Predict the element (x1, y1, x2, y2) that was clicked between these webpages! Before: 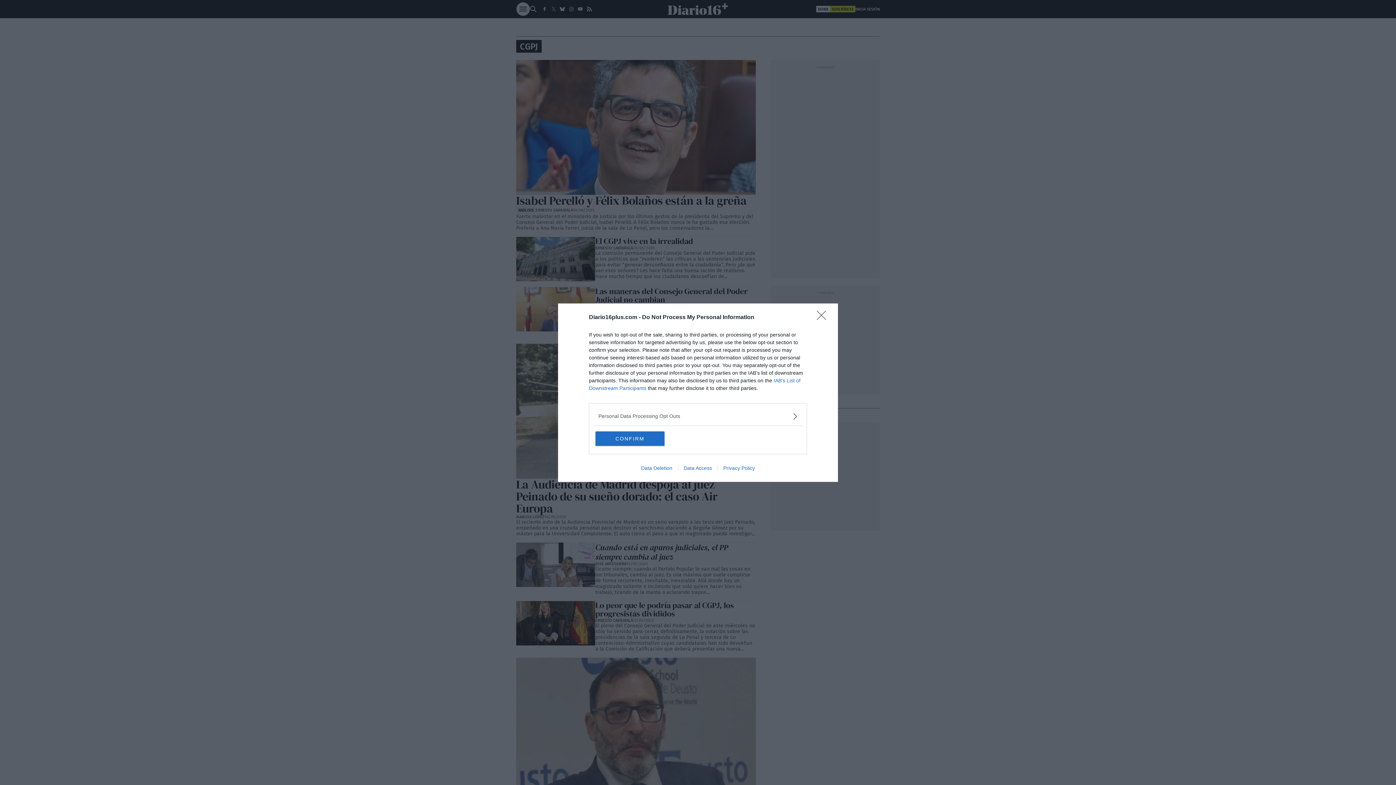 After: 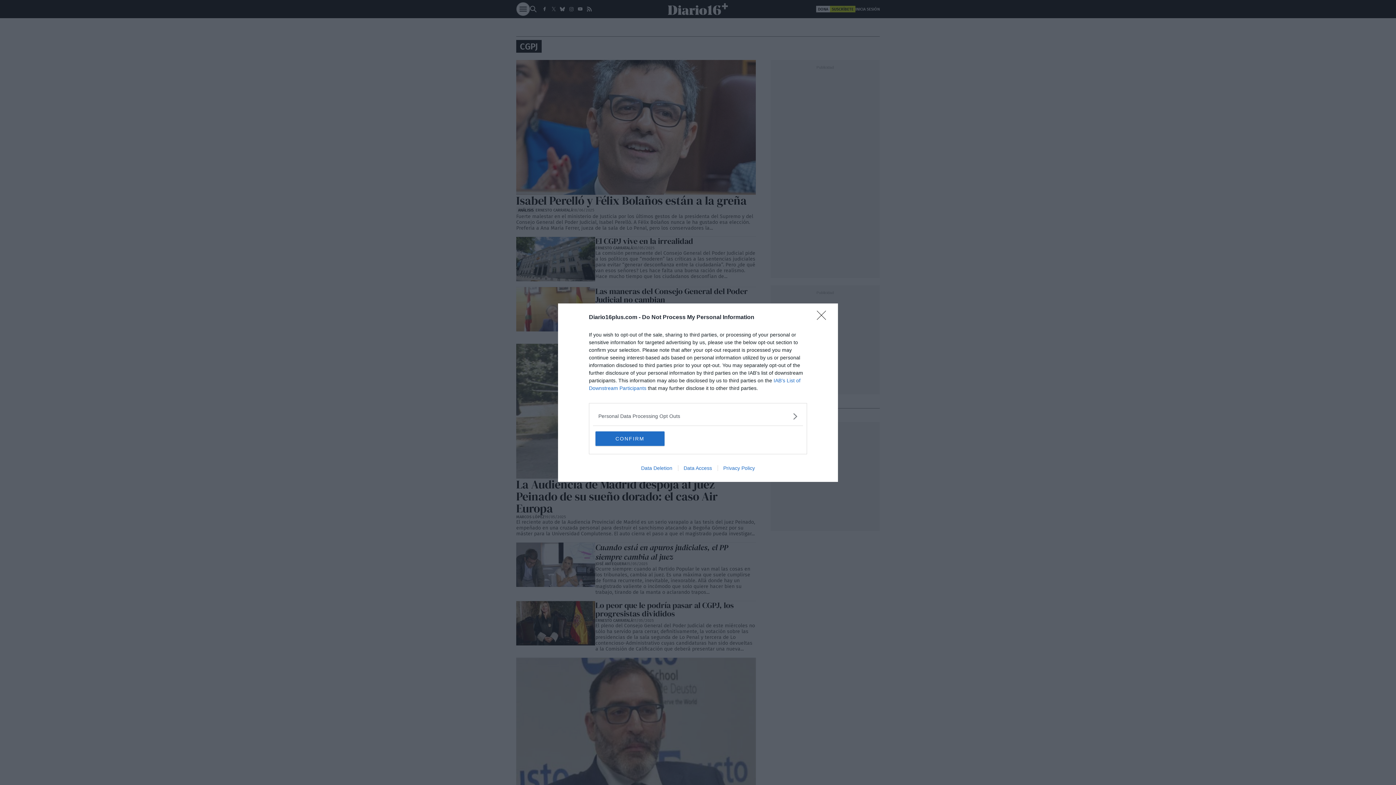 Action: label: Privacy Policy bbox: (717, 465, 760, 471)